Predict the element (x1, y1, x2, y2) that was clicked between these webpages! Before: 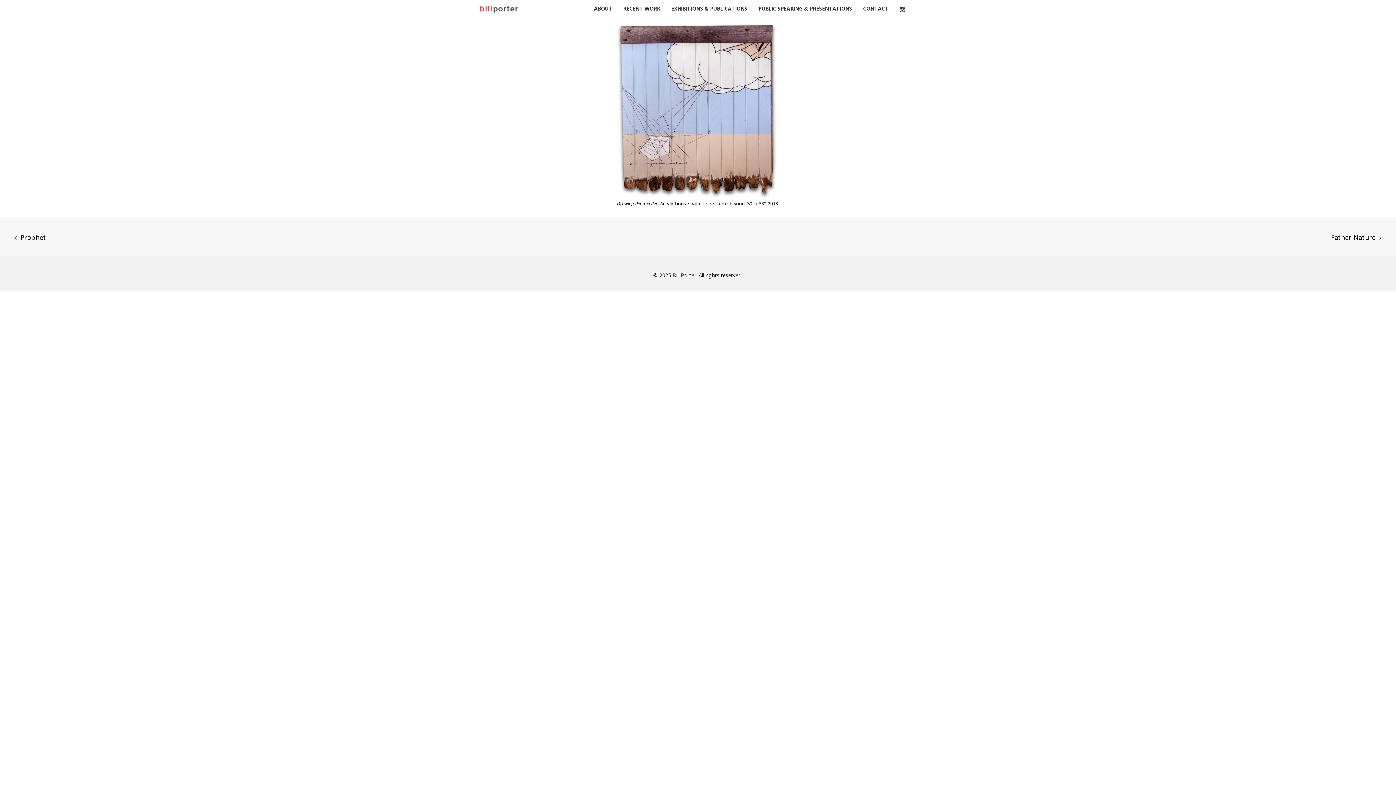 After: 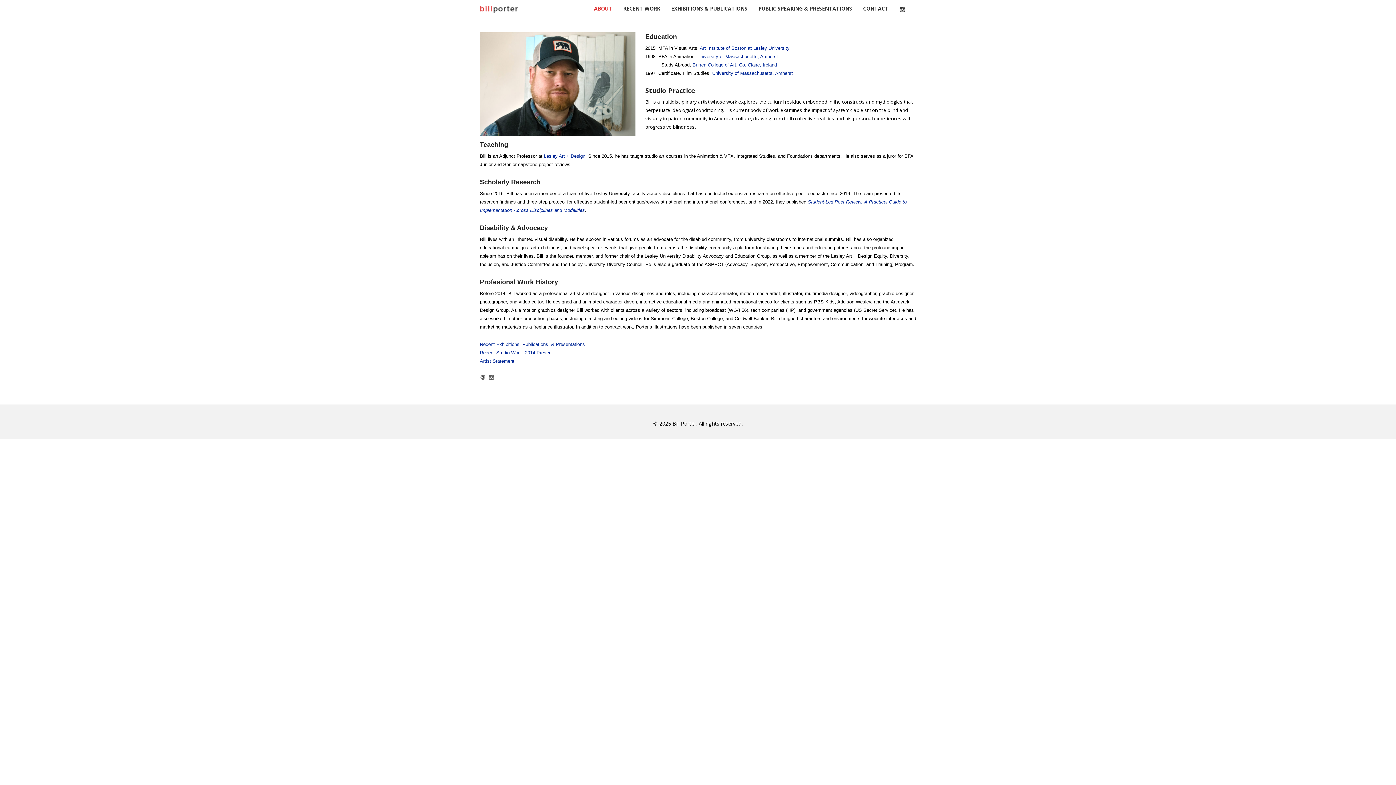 Action: label: ABOUT bbox: (588, 0, 617, 17)